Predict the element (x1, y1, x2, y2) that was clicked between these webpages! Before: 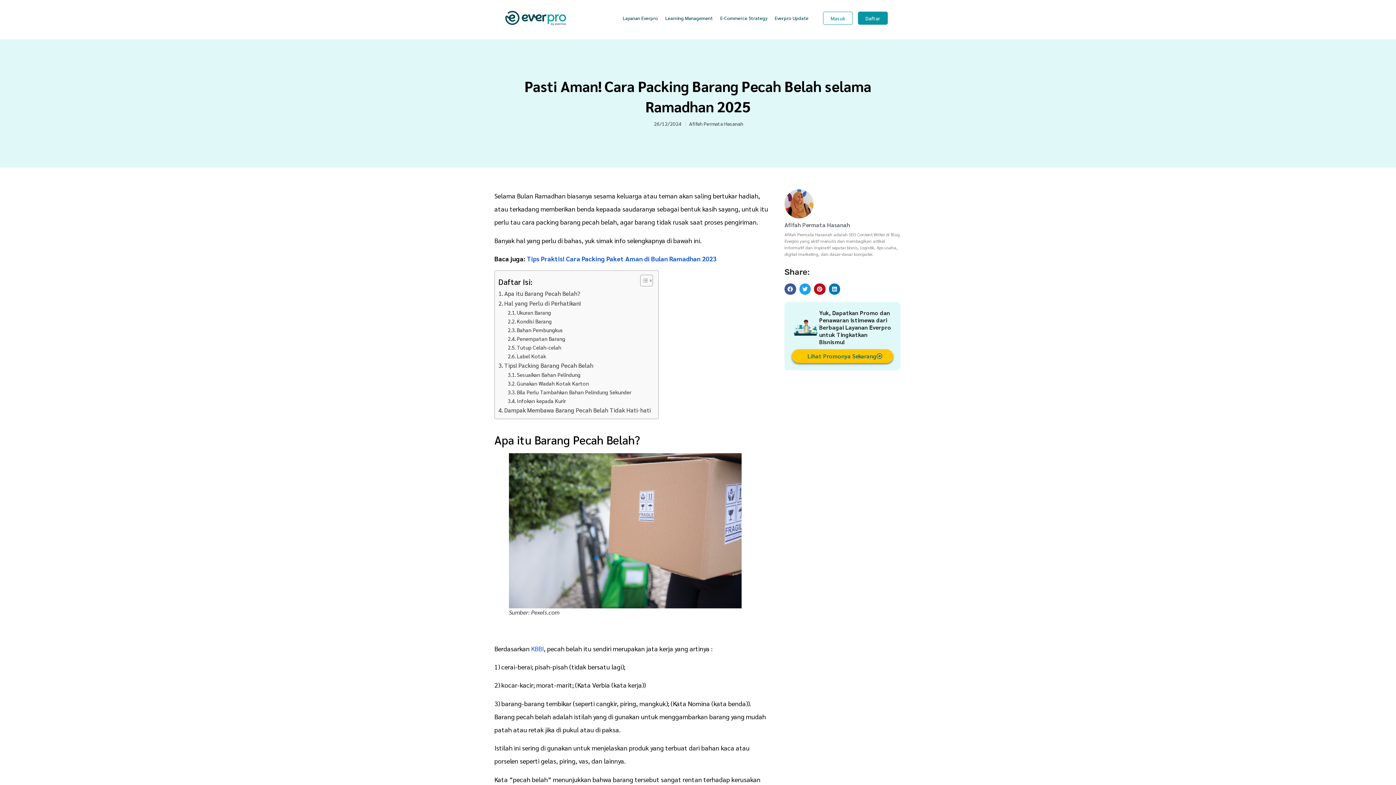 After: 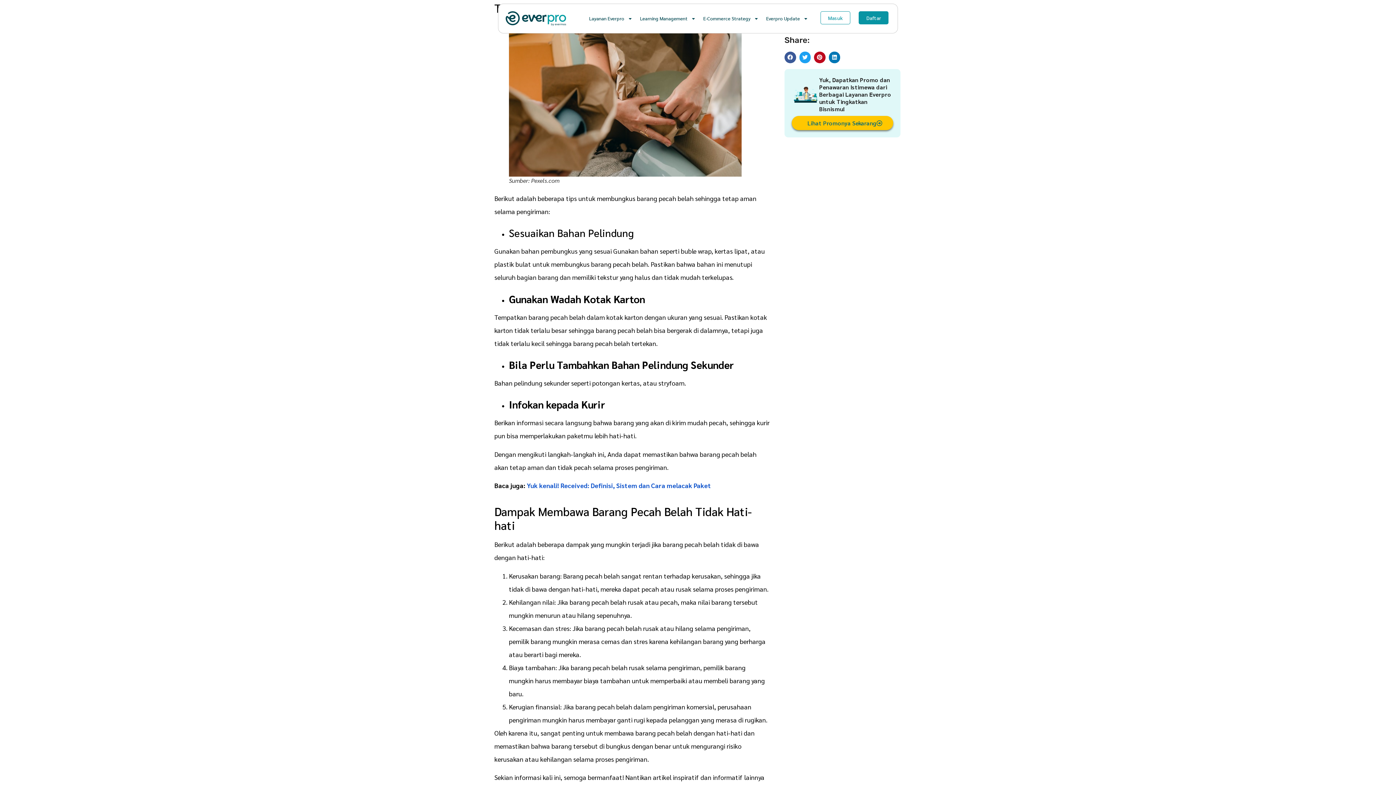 Action: label: Tips! Packing Barang Pecah Belah bbox: (498, 361, 593, 370)